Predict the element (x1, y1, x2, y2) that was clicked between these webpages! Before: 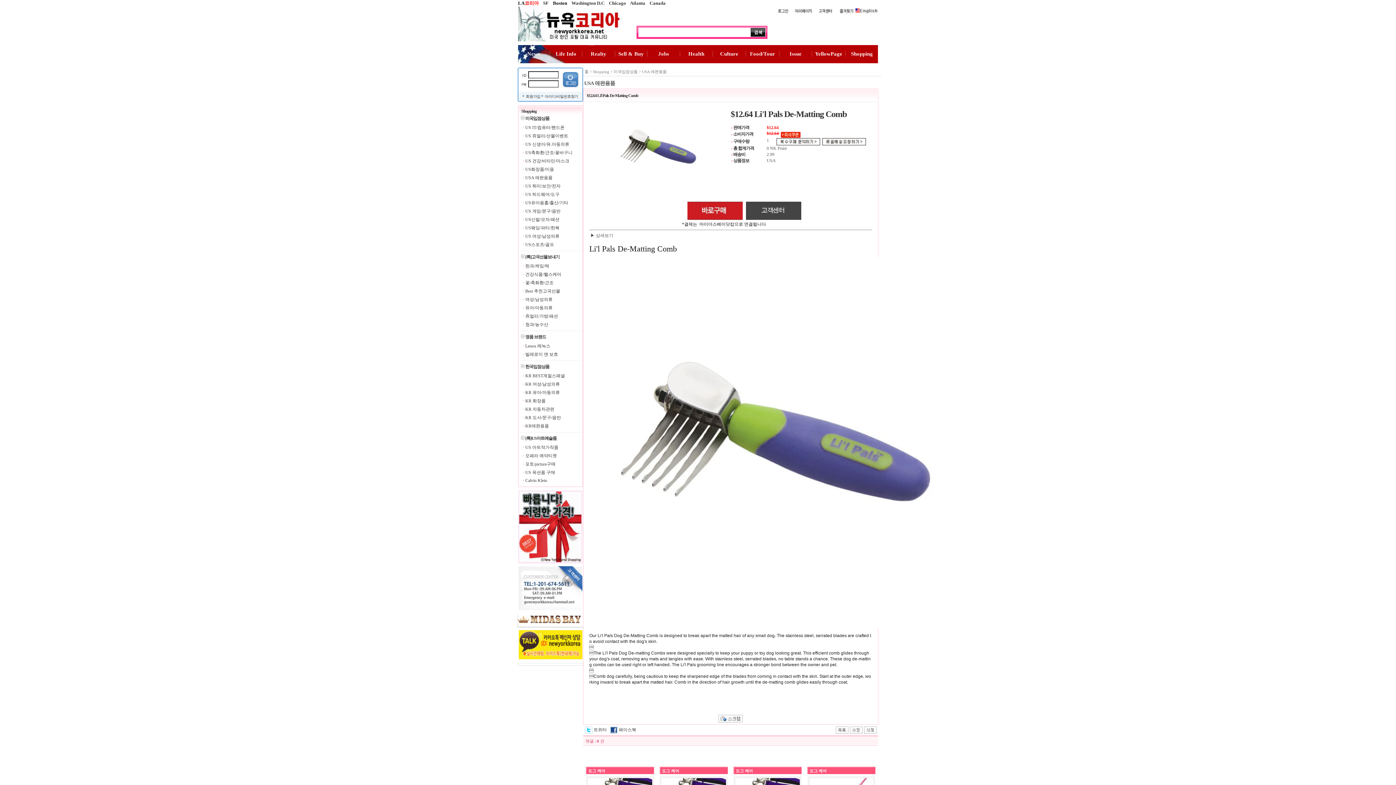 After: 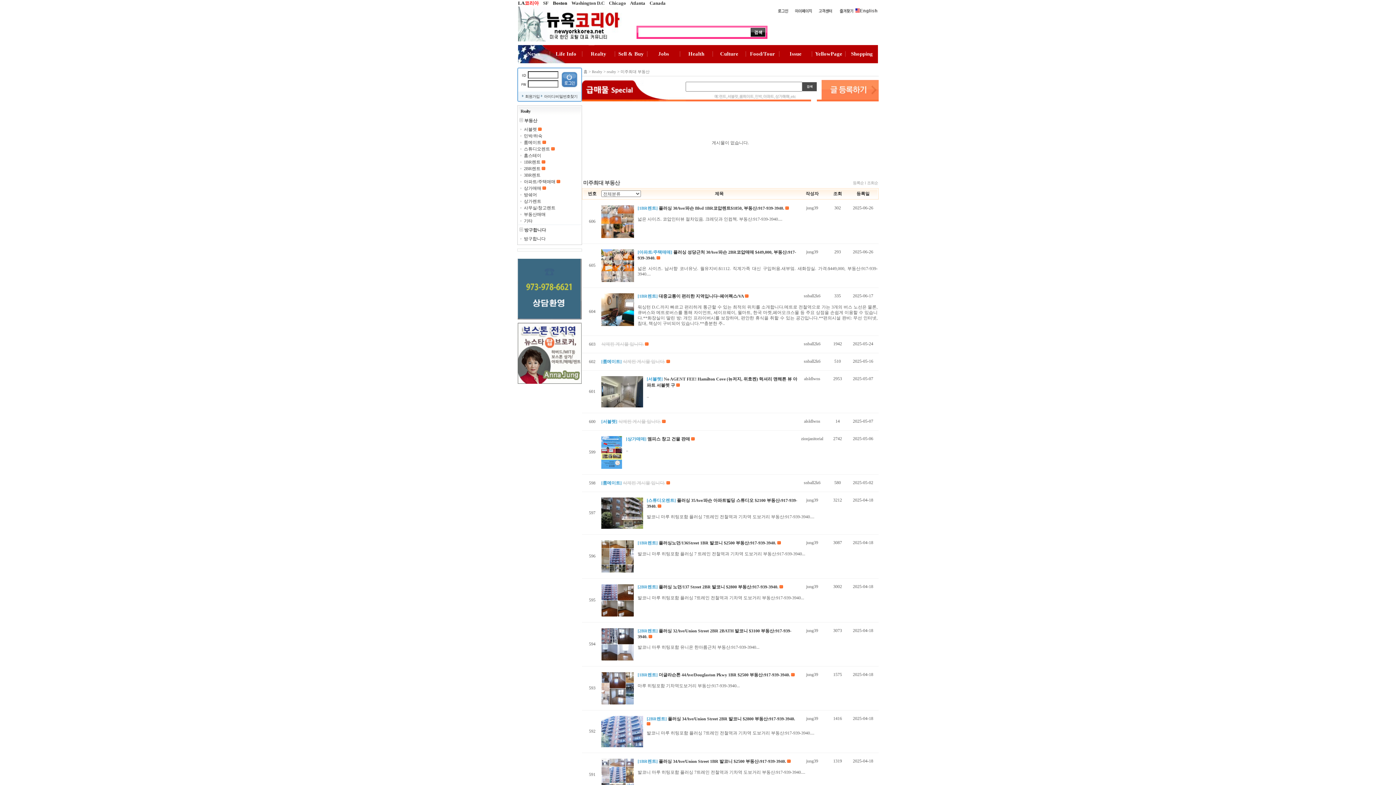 Action: bbox: (590, 50, 606, 56) label: Realty